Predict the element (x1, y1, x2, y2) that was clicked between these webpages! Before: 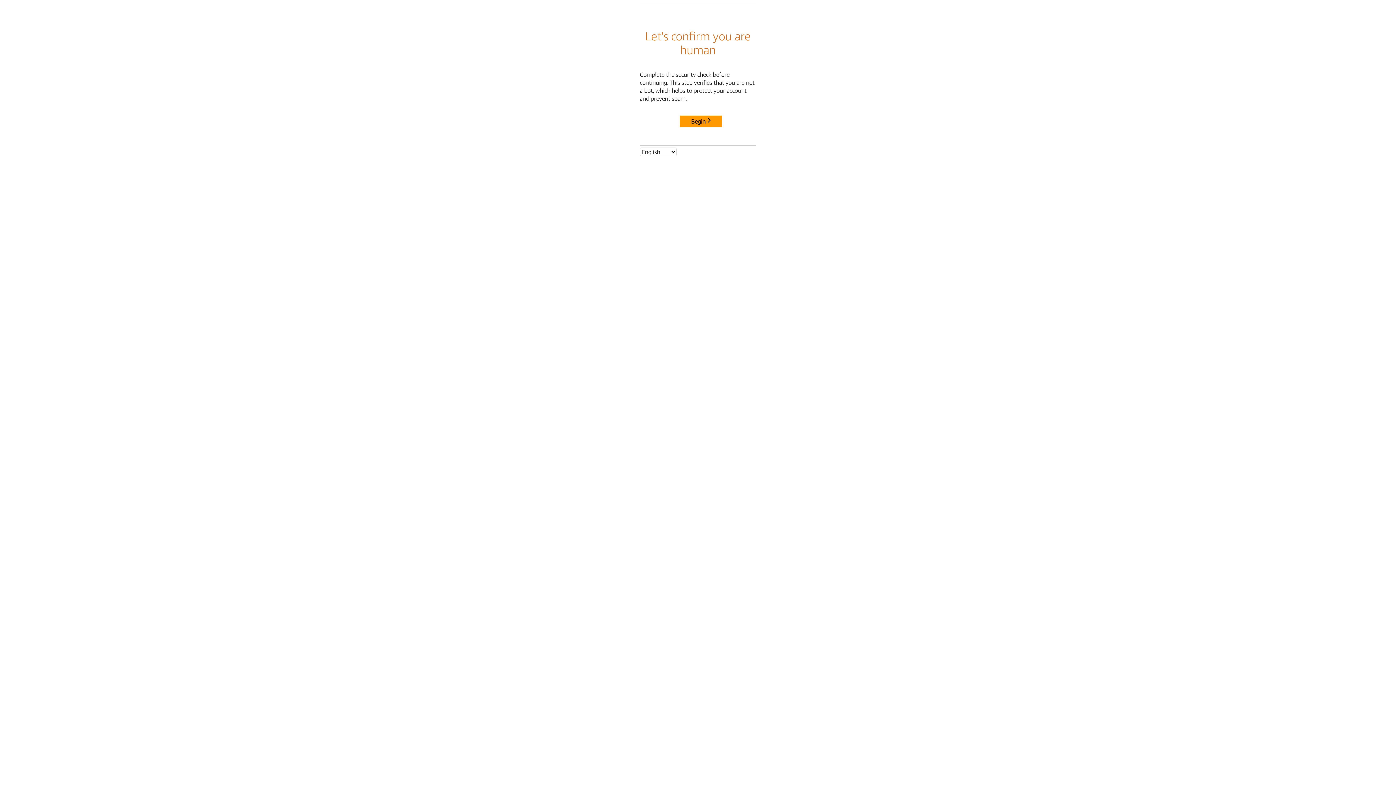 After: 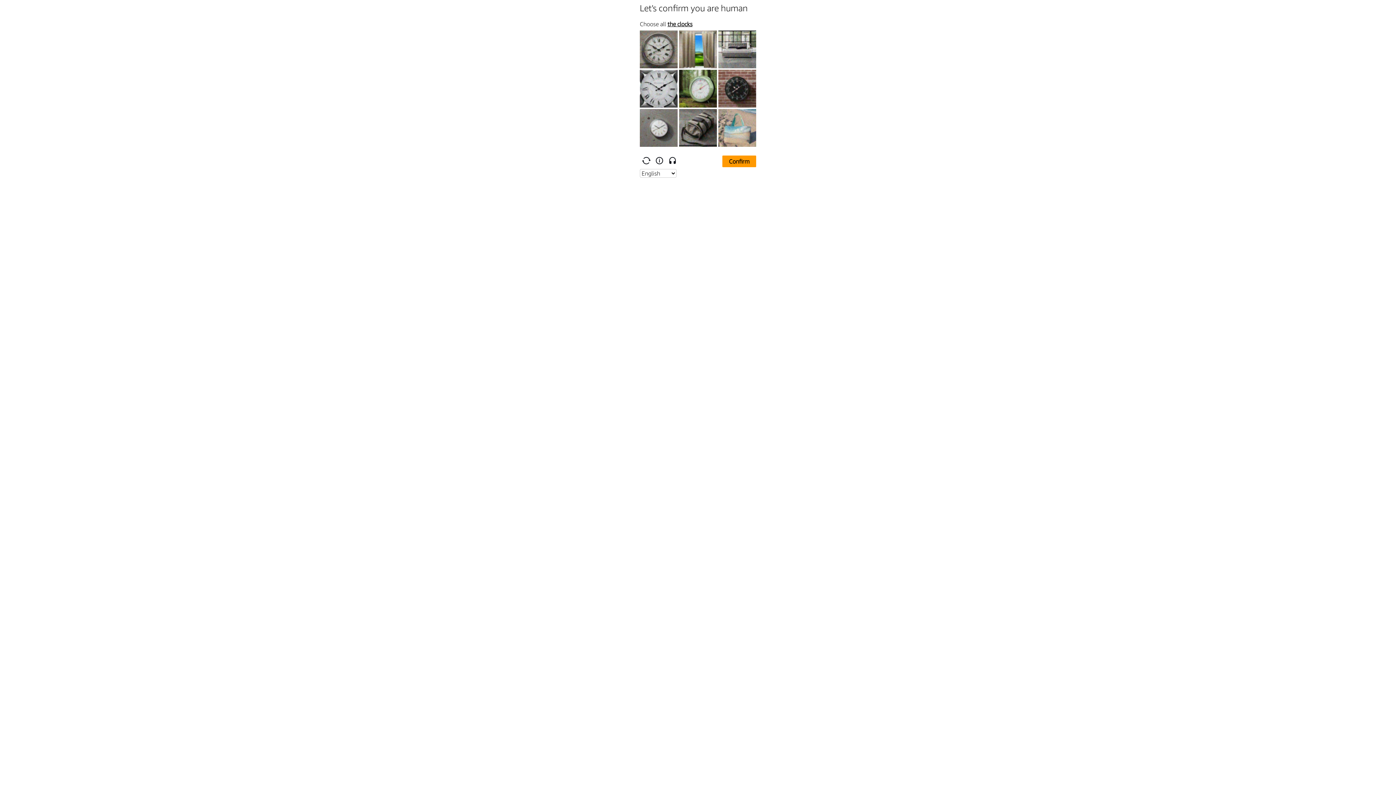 Action: label: Begin bbox: (680, 115, 722, 127)